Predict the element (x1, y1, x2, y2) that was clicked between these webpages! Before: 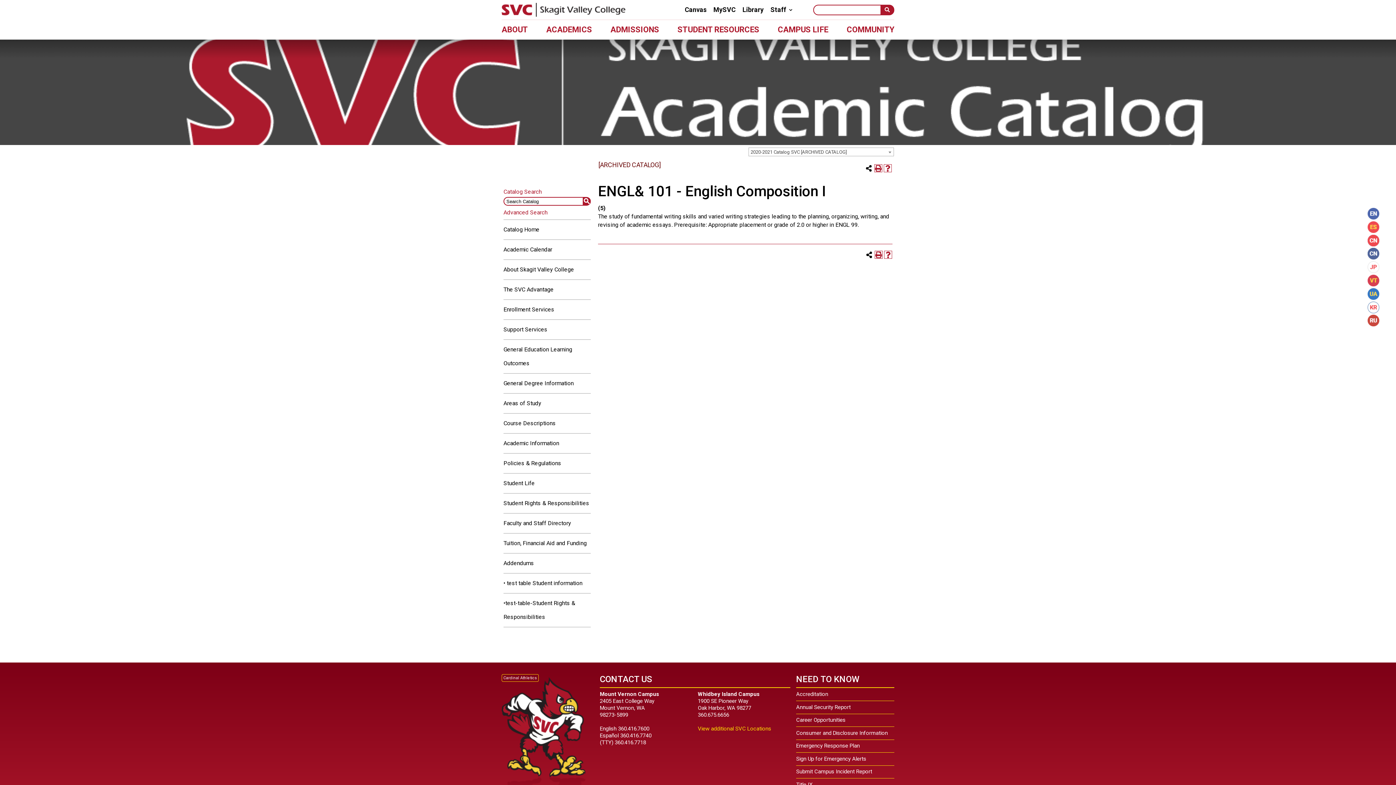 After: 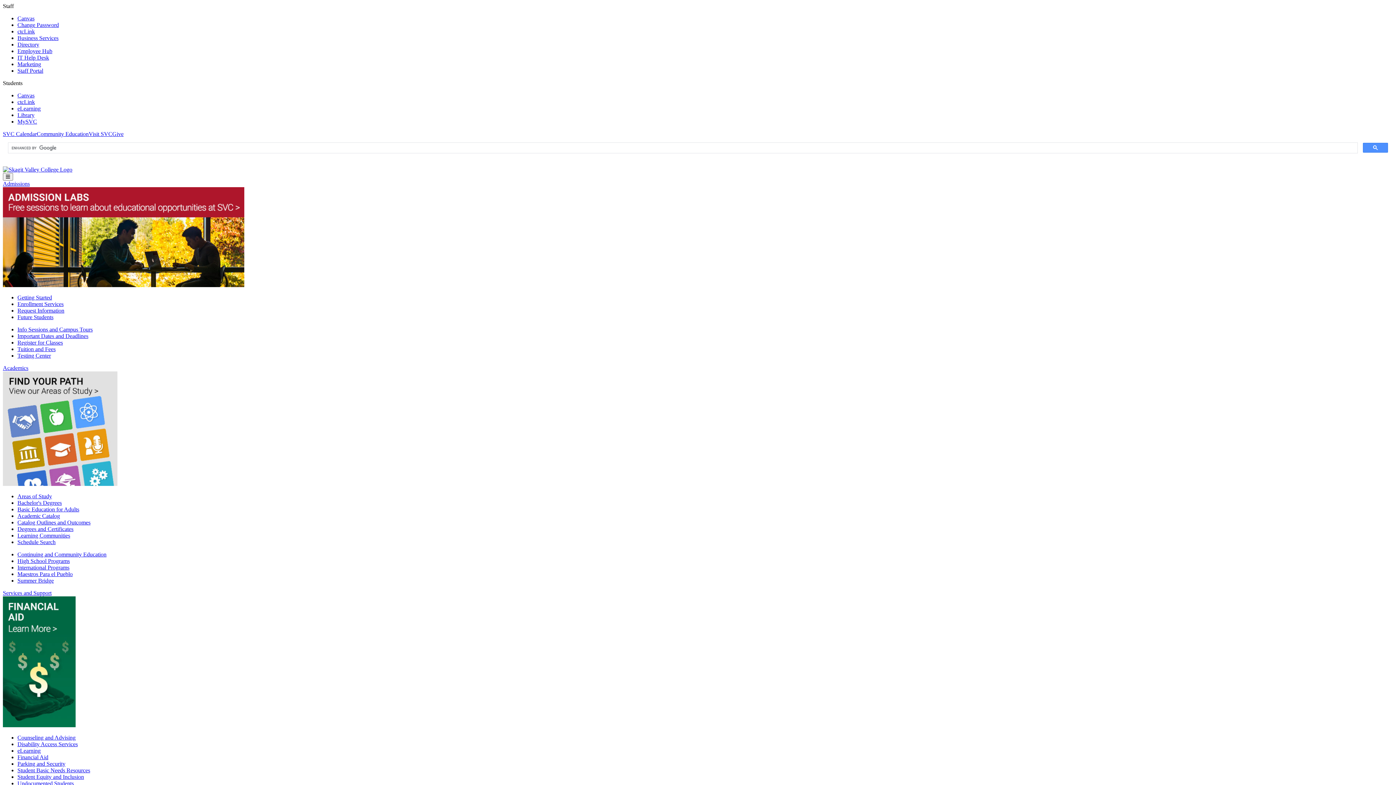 Action: label: ADMISSIONS bbox: (610, 20, 659, 39)